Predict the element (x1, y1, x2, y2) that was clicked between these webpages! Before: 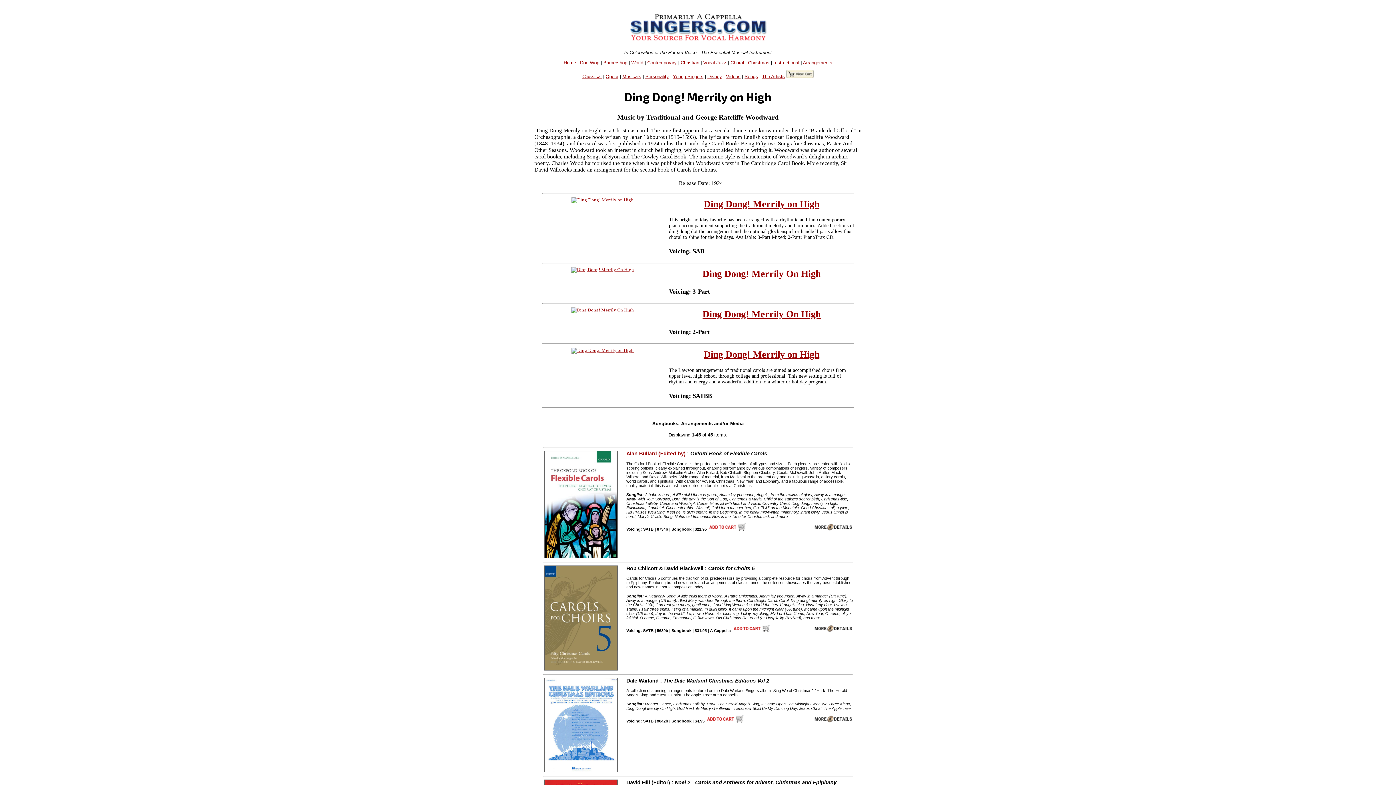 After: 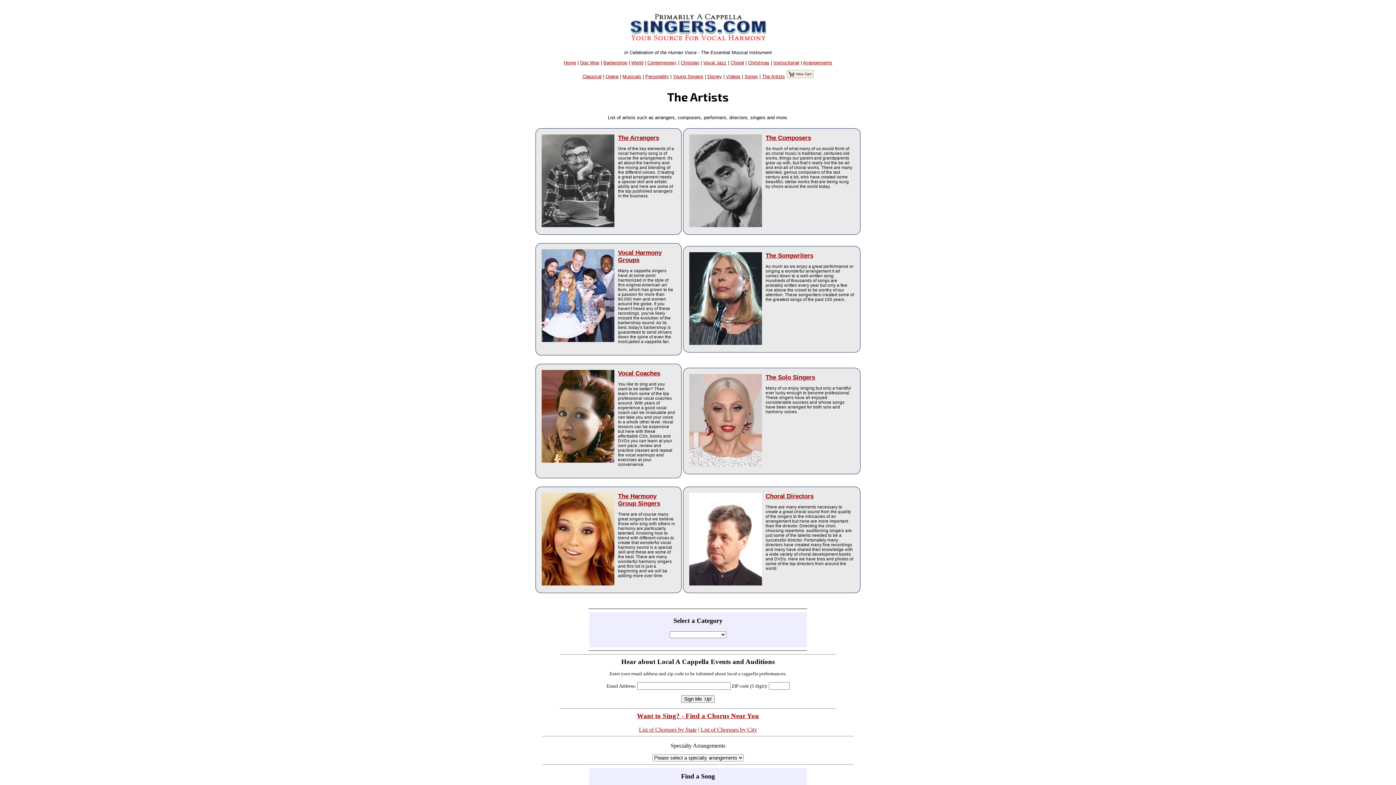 Action: label: The Artists bbox: (762, 73, 785, 79)